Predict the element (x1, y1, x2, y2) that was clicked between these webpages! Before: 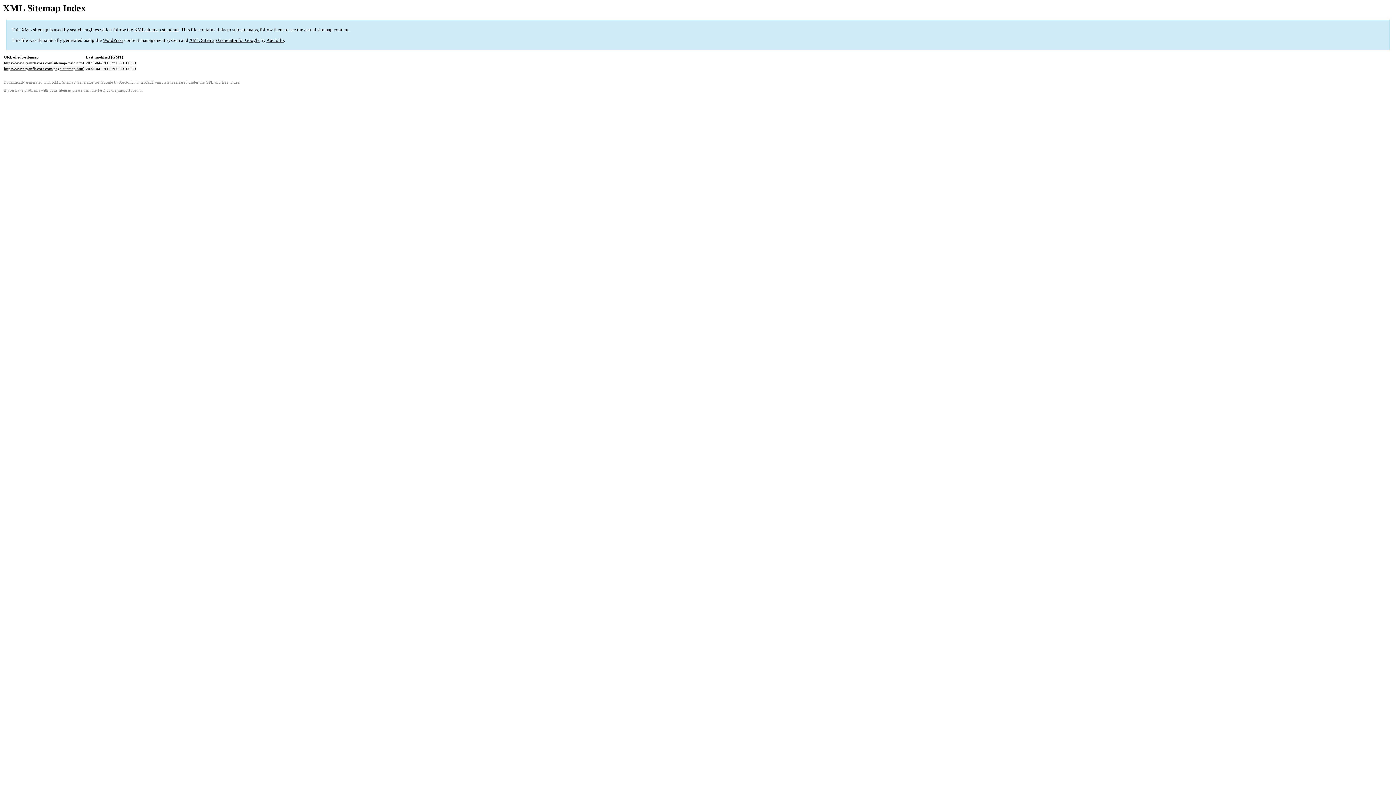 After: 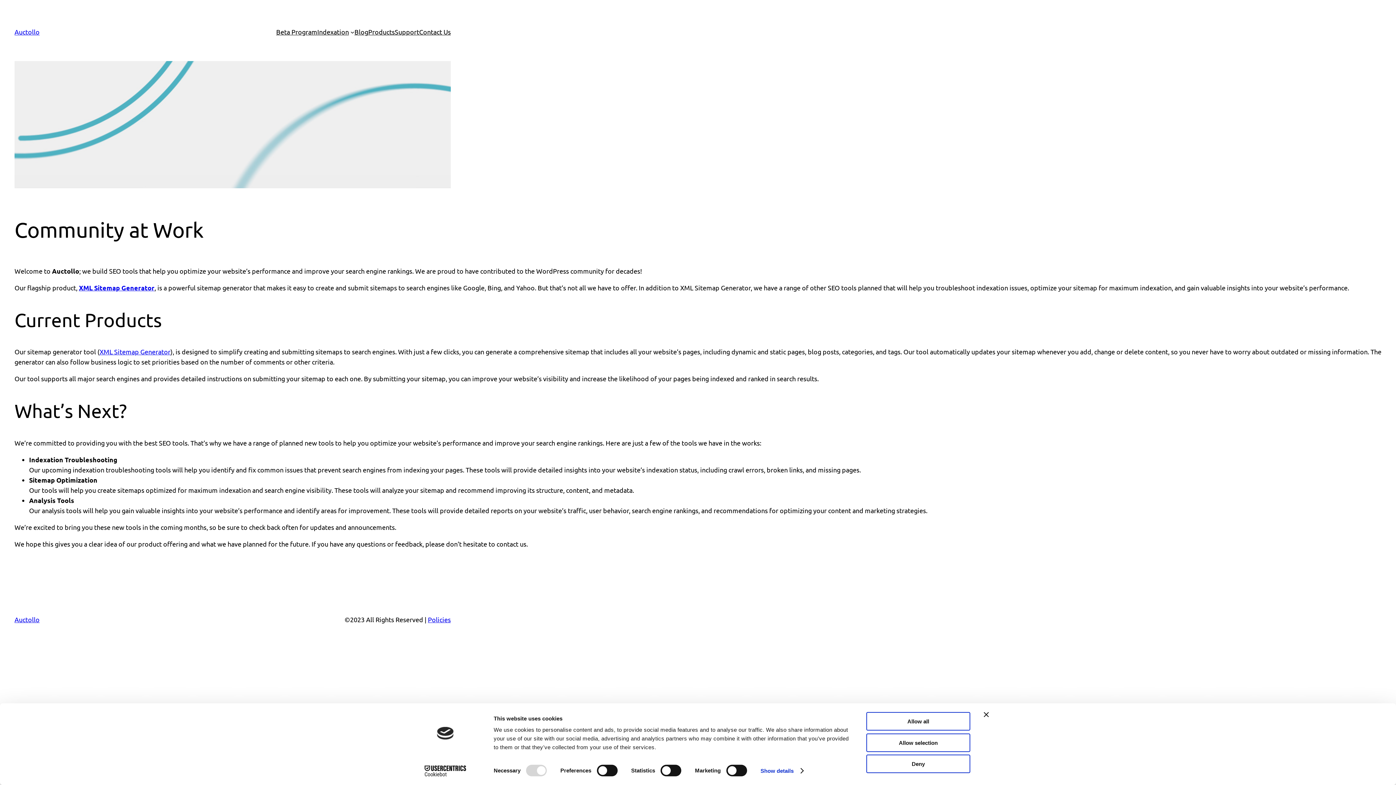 Action: label: Auctollo bbox: (119, 80, 133, 84)